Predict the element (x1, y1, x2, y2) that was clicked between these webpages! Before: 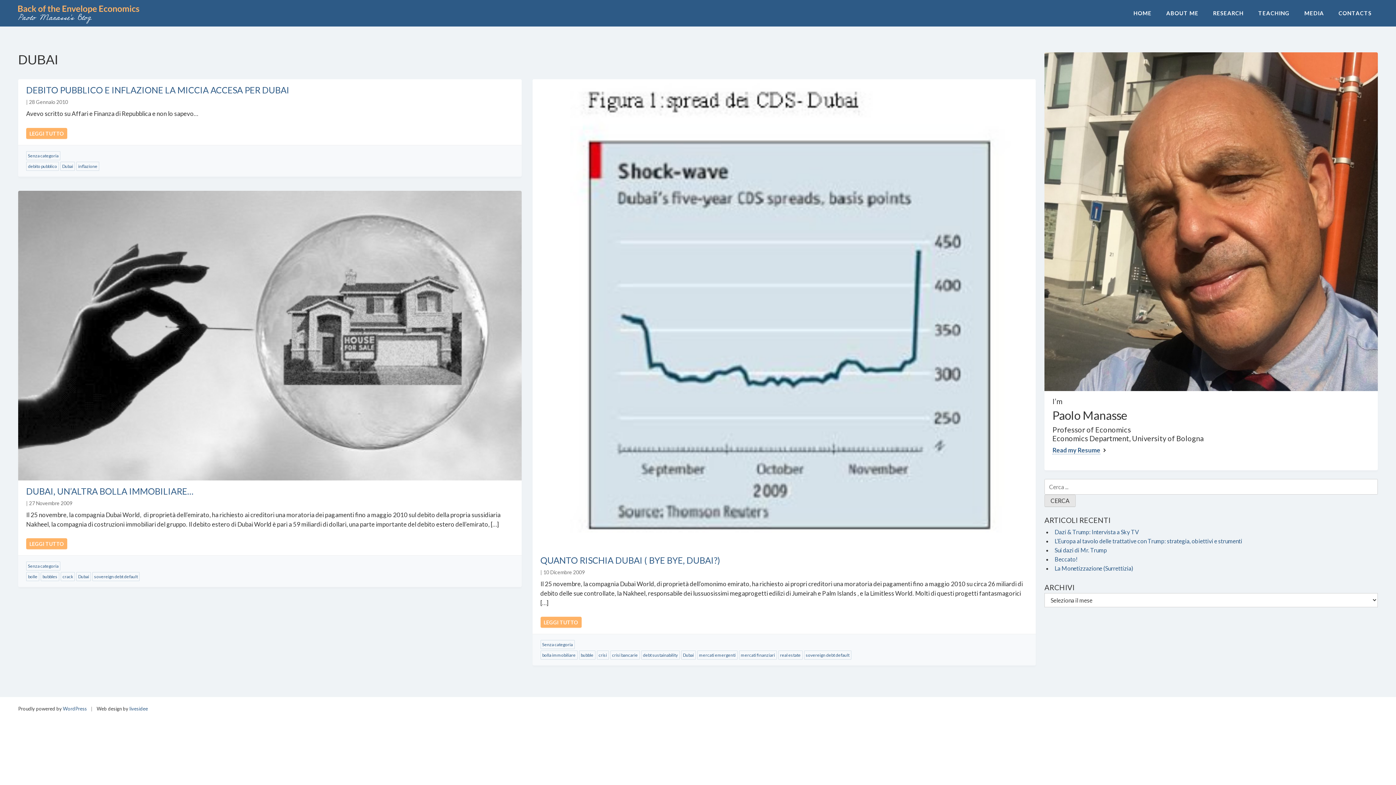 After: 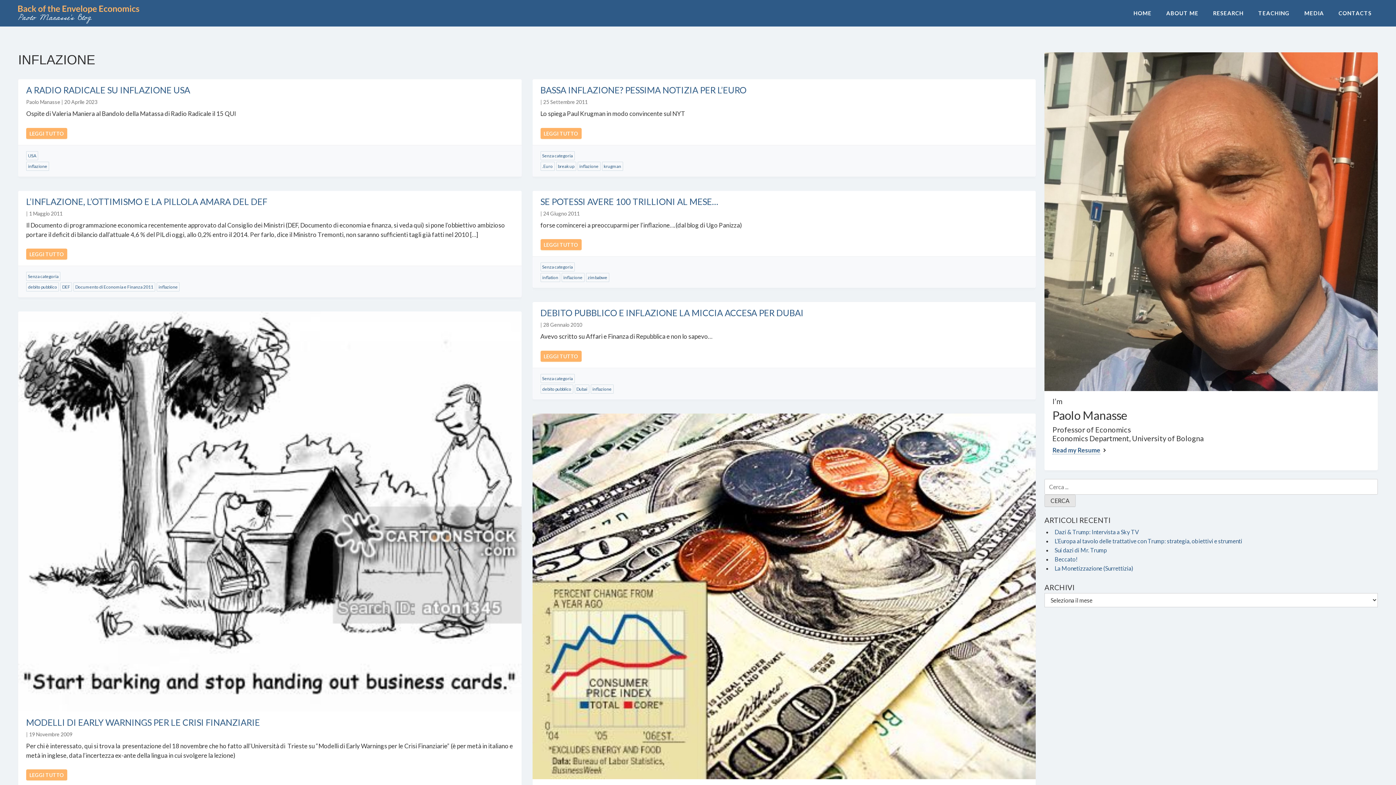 Action: bbox: (76, 161, 99, 170) label: inflazione